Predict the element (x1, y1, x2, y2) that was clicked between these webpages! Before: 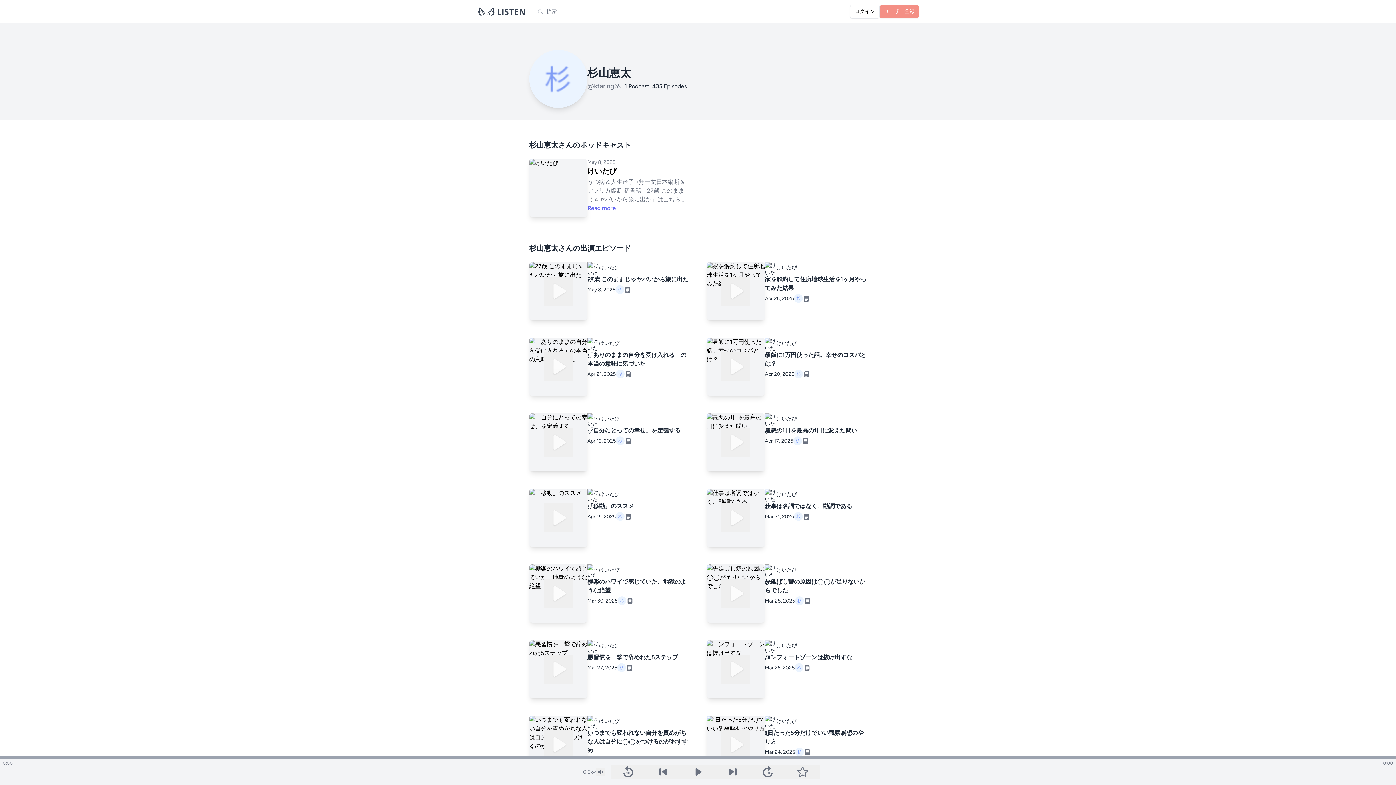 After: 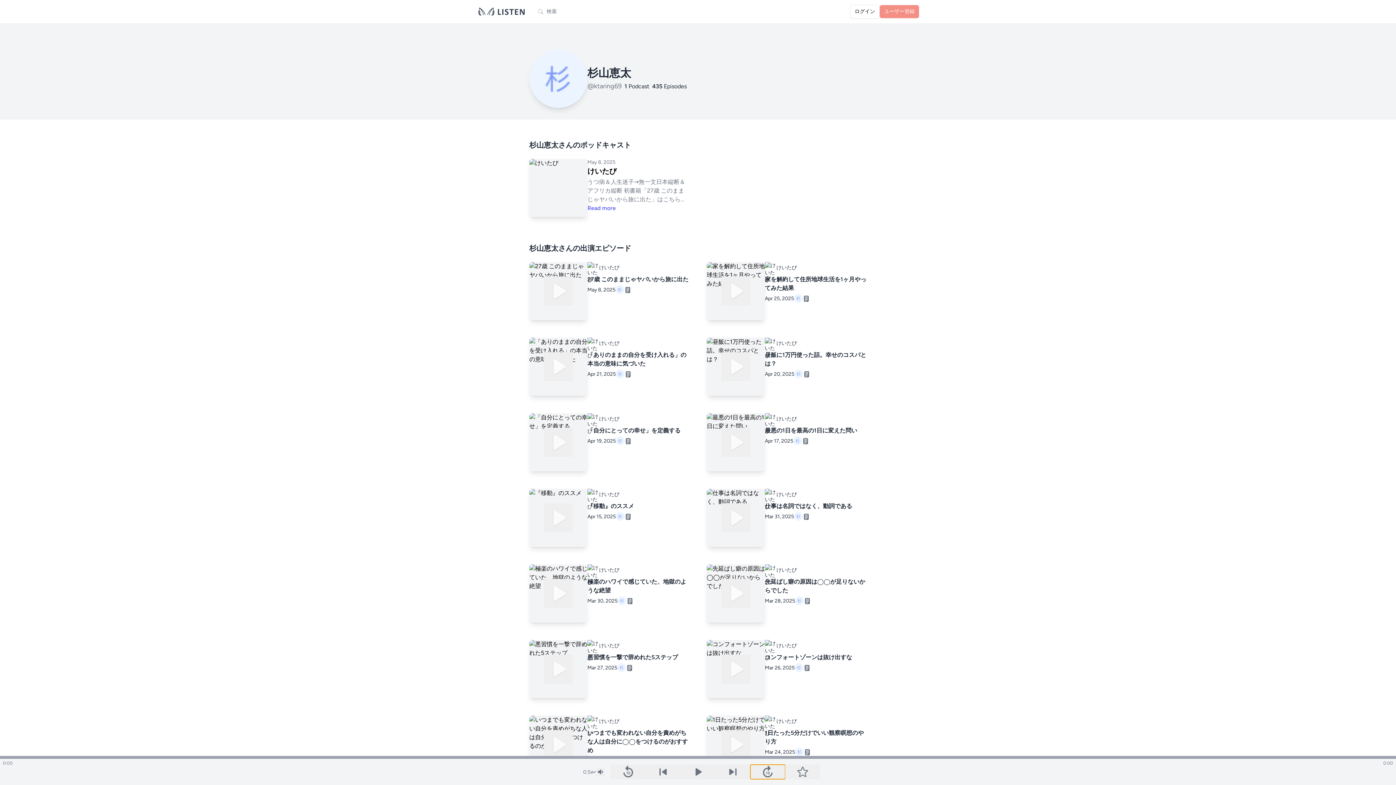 Action: label: 10秒進む bbox: (750, 765, 785, 779)